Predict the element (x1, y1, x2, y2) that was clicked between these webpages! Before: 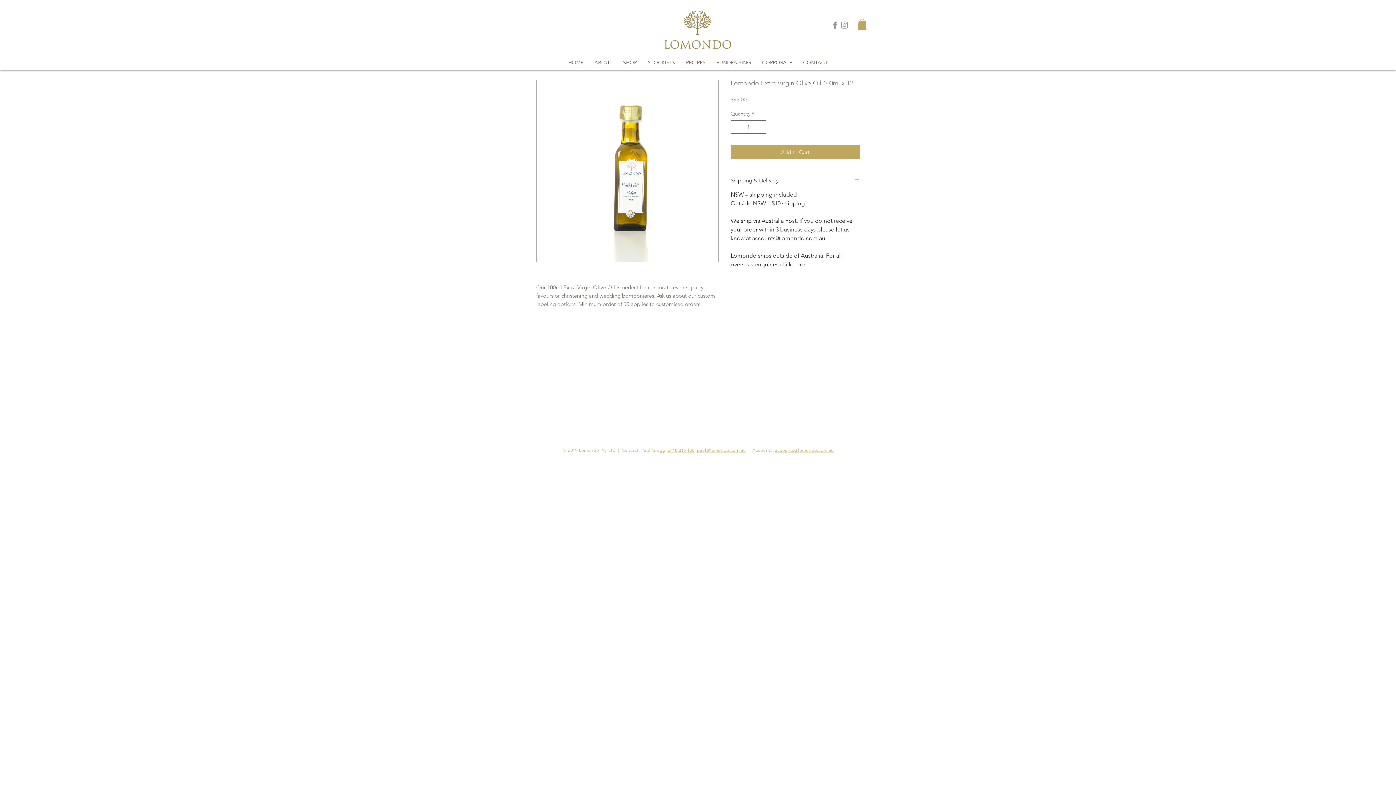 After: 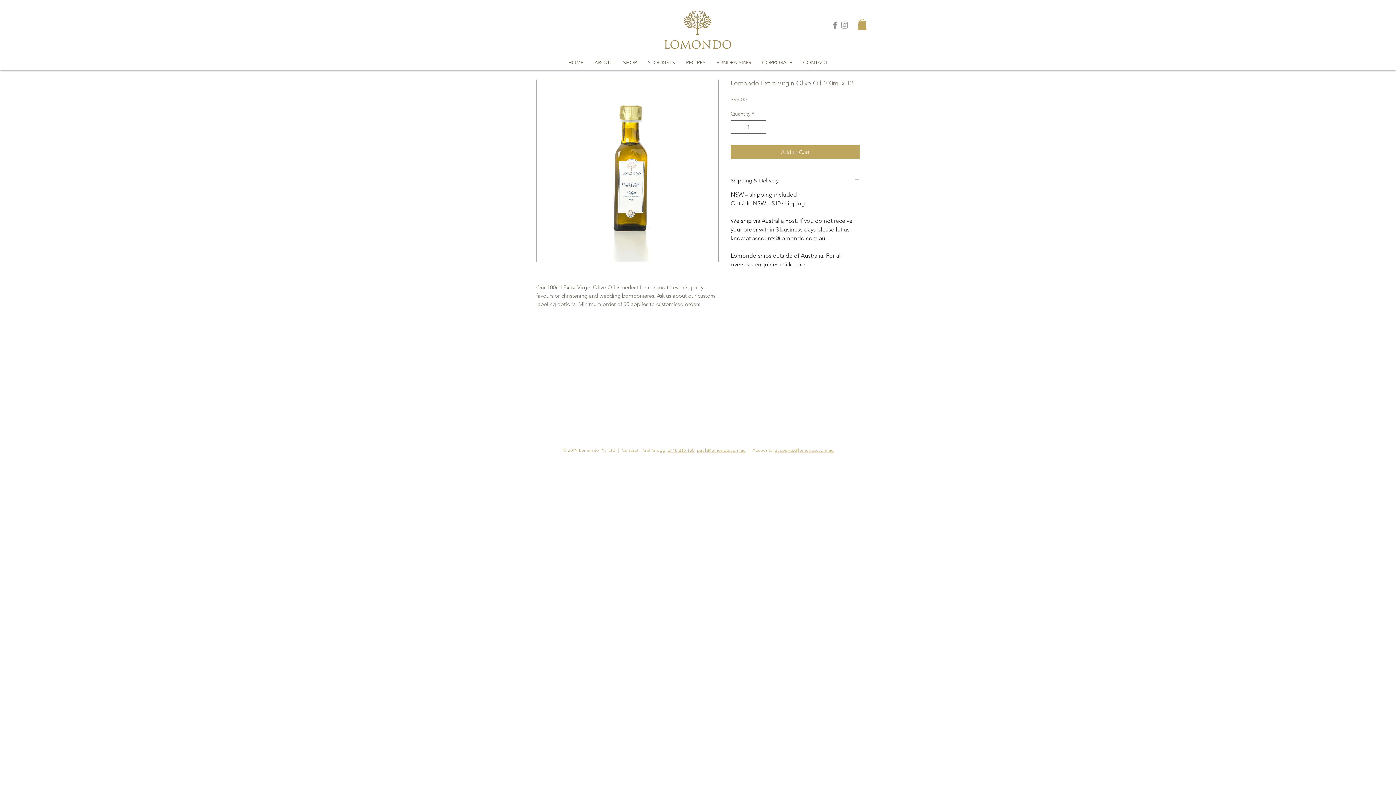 Action: label:   bbox: (746, 447, 747, 453)